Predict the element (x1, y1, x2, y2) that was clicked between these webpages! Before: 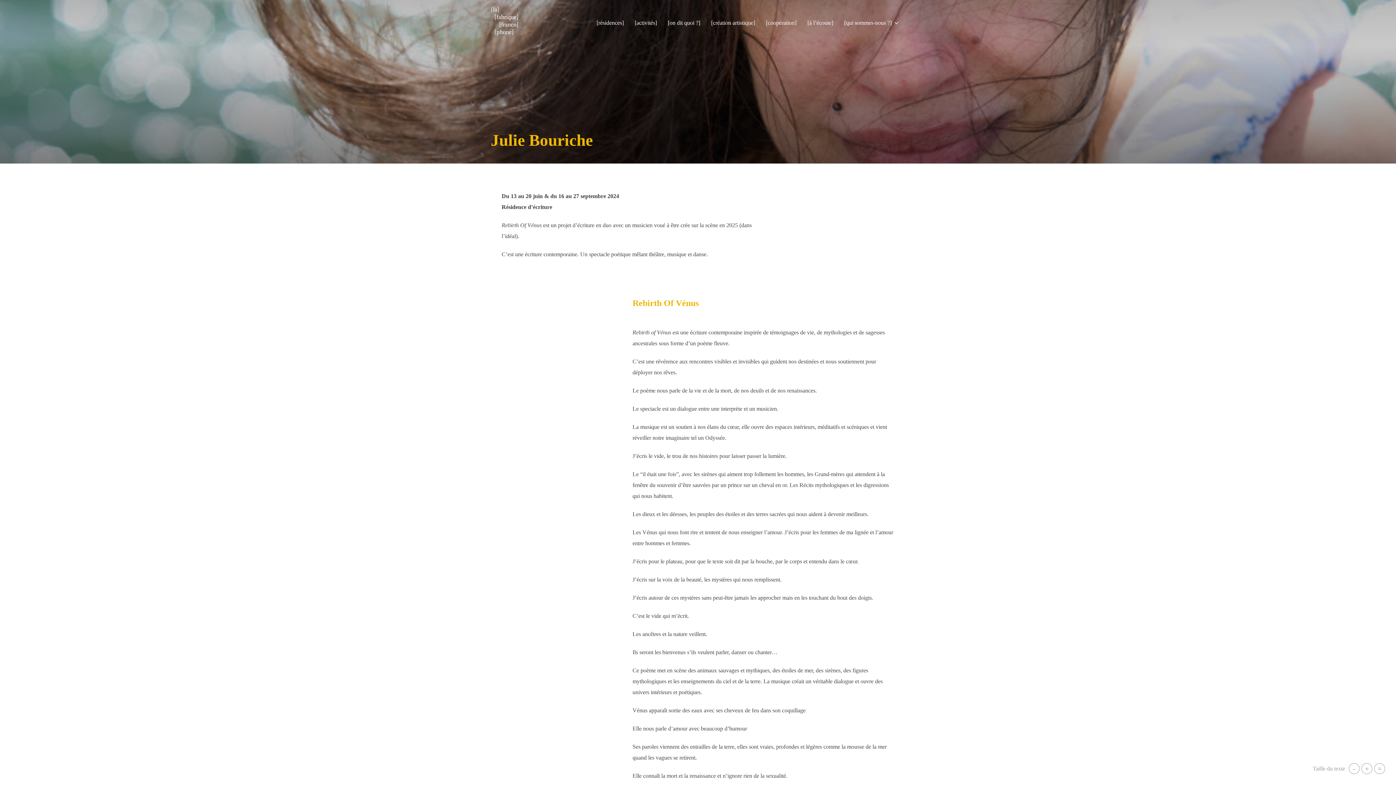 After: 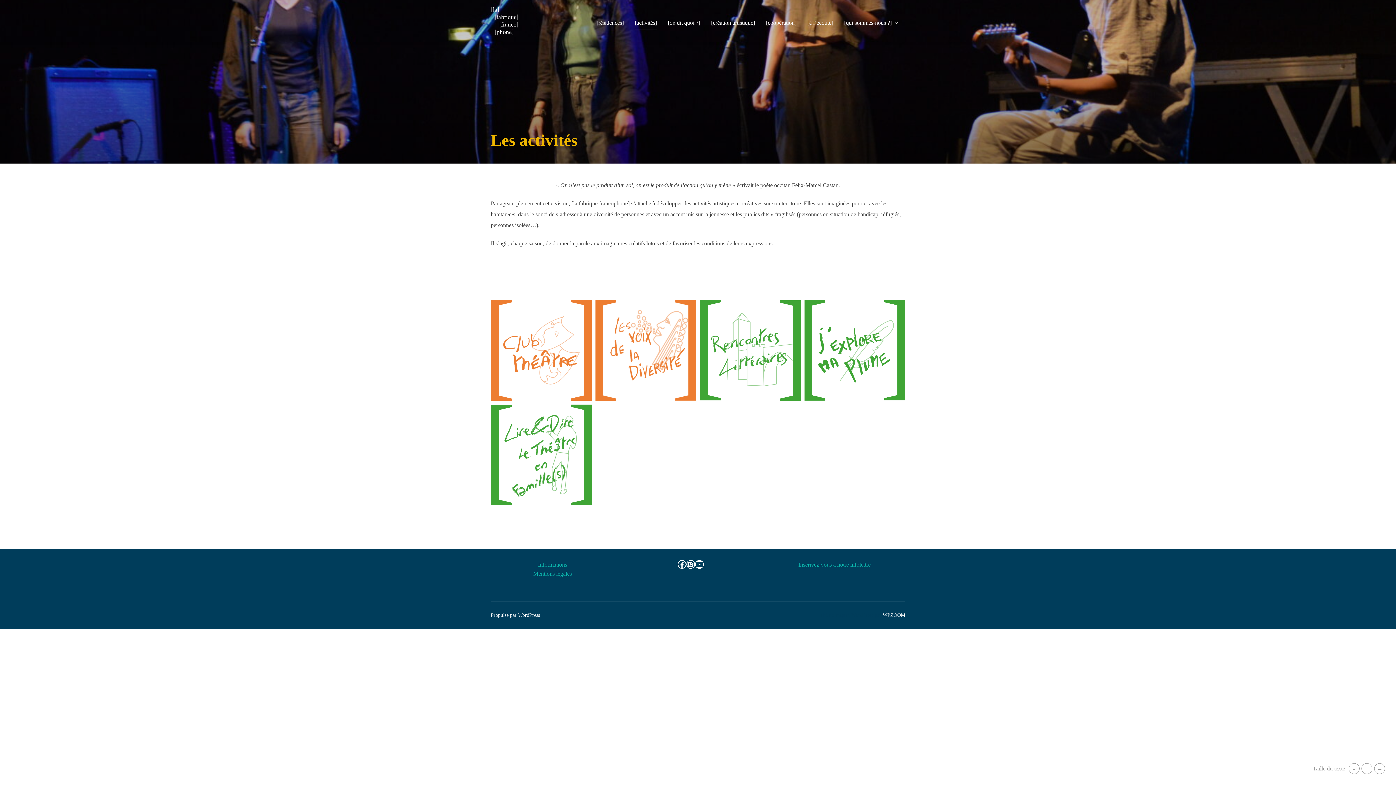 Action: label: [activités] bbox: (634, 15, 657, 29)